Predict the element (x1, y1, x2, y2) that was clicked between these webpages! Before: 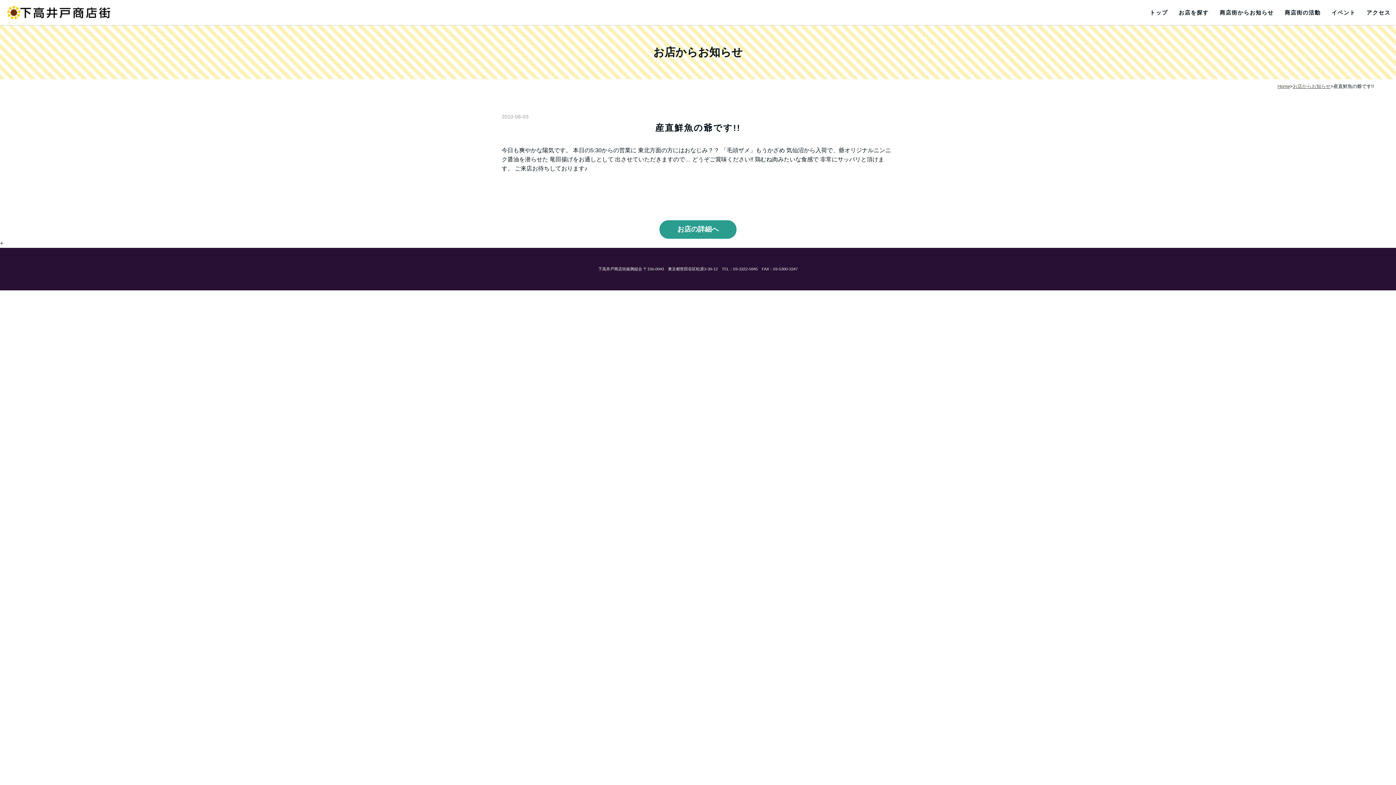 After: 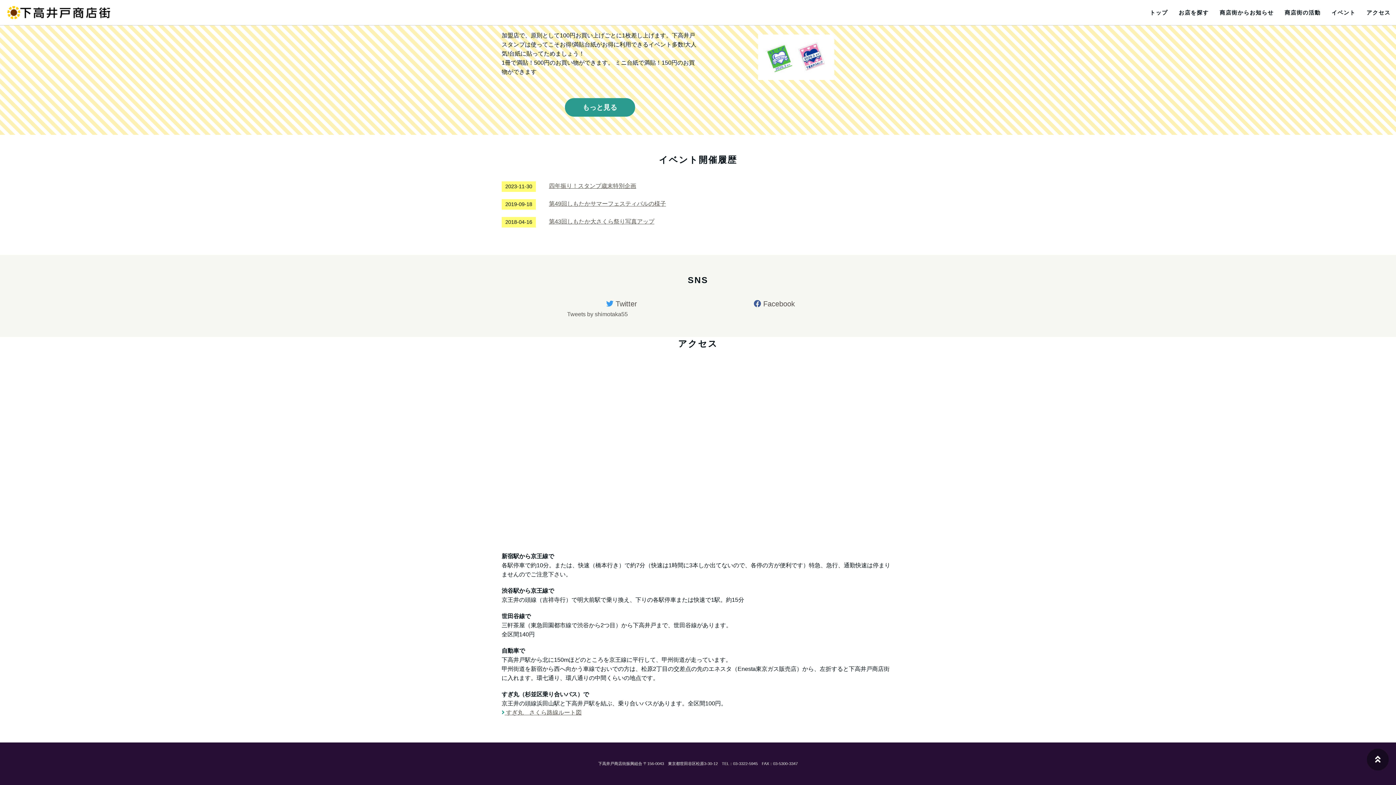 Action: label: アクセス bbox: (1366, 9, 1390, 15)